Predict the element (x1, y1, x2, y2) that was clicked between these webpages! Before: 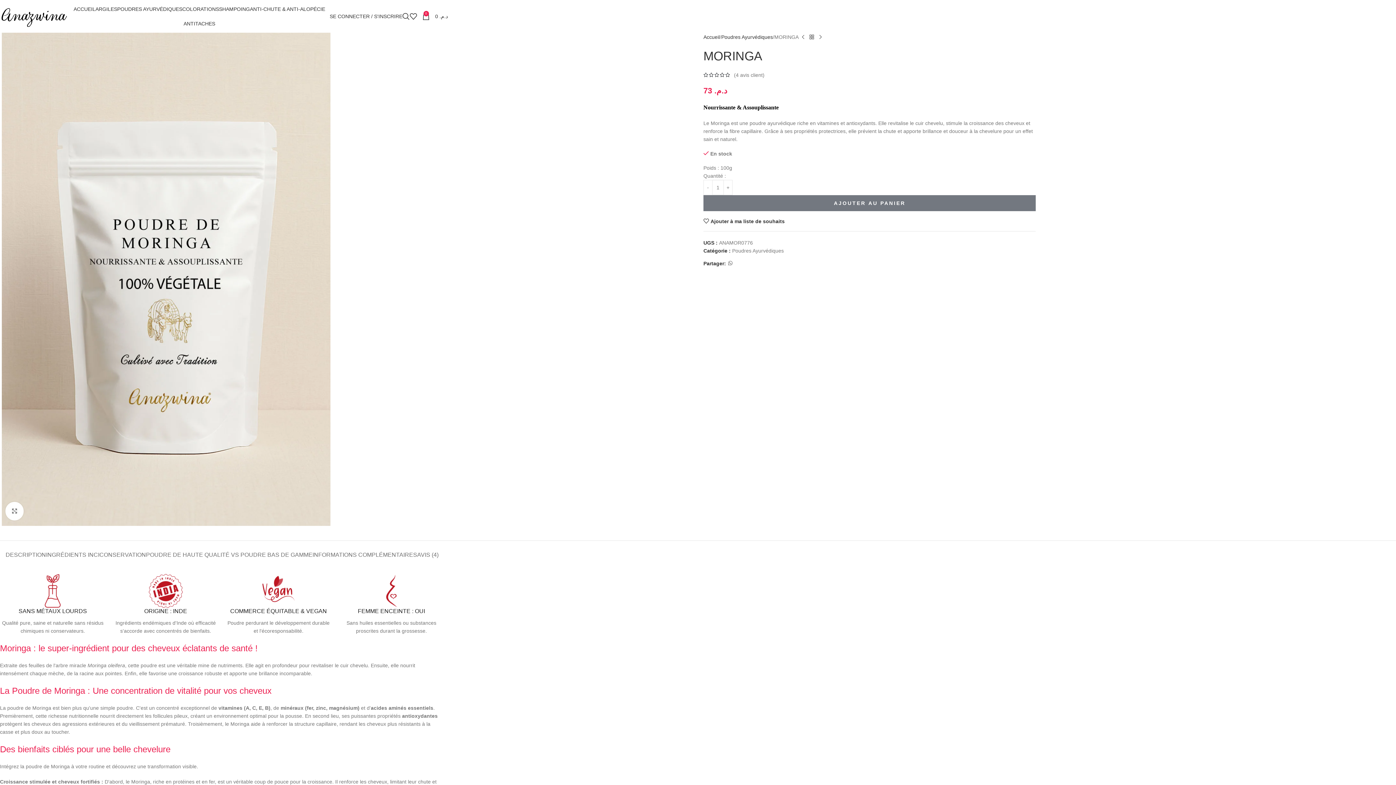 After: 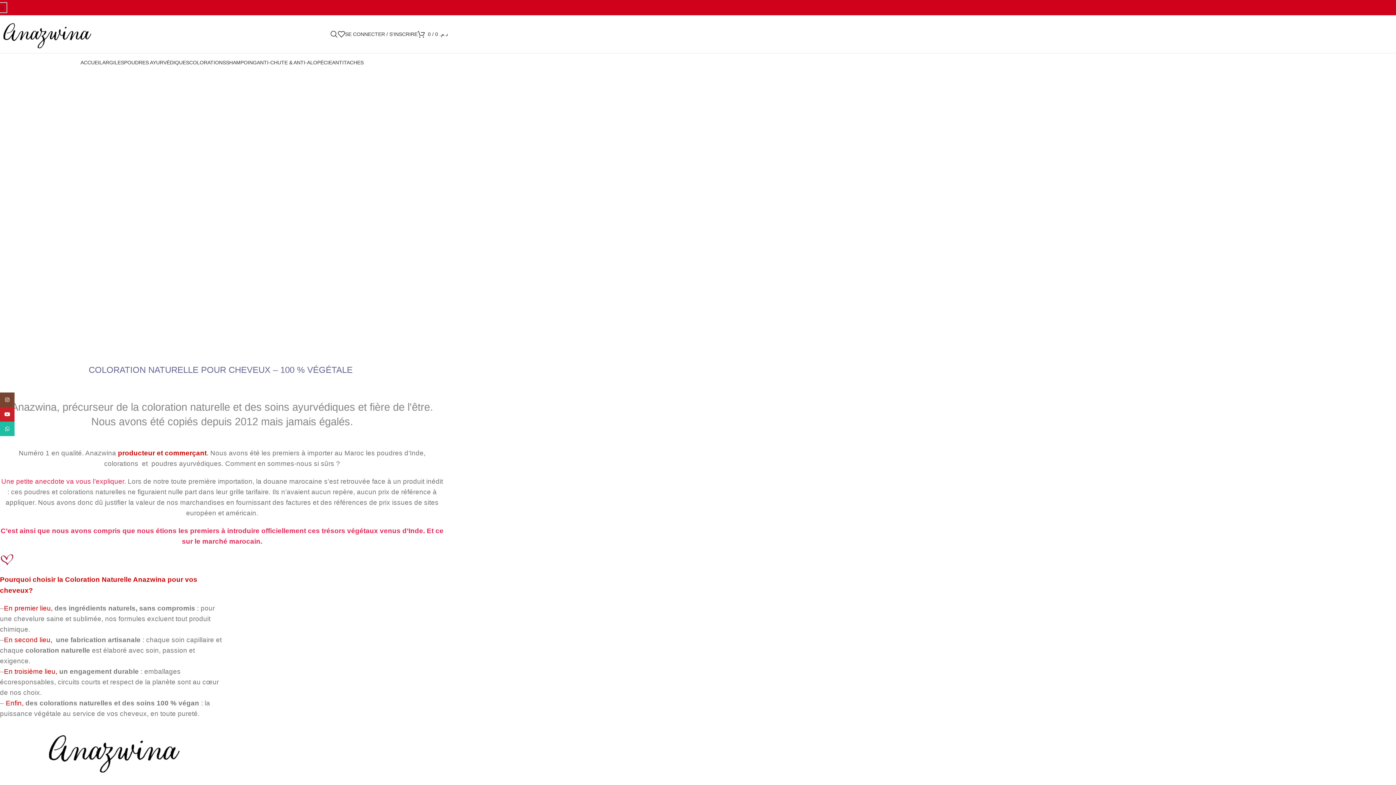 Action: bbox: (73, 1, 95, 16) label: ACCUEIL